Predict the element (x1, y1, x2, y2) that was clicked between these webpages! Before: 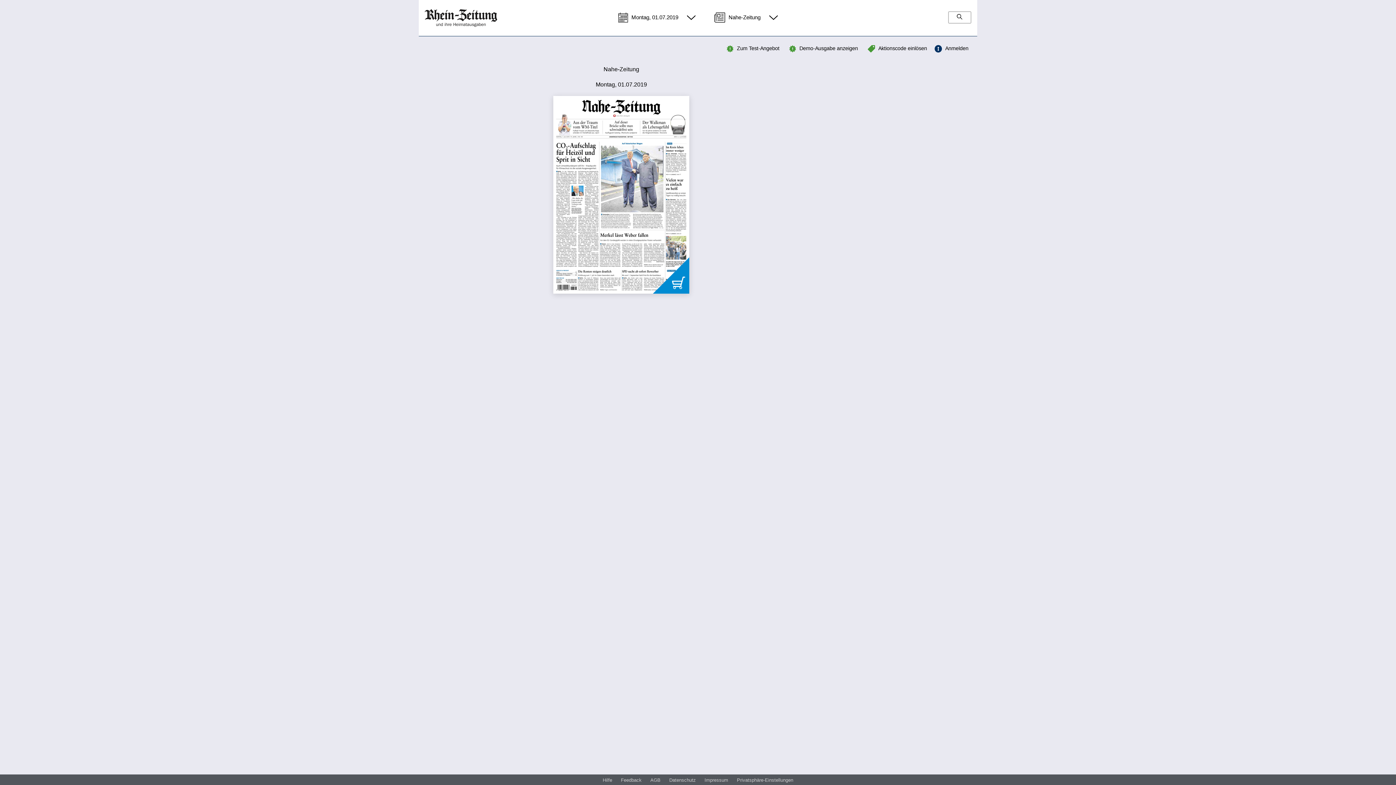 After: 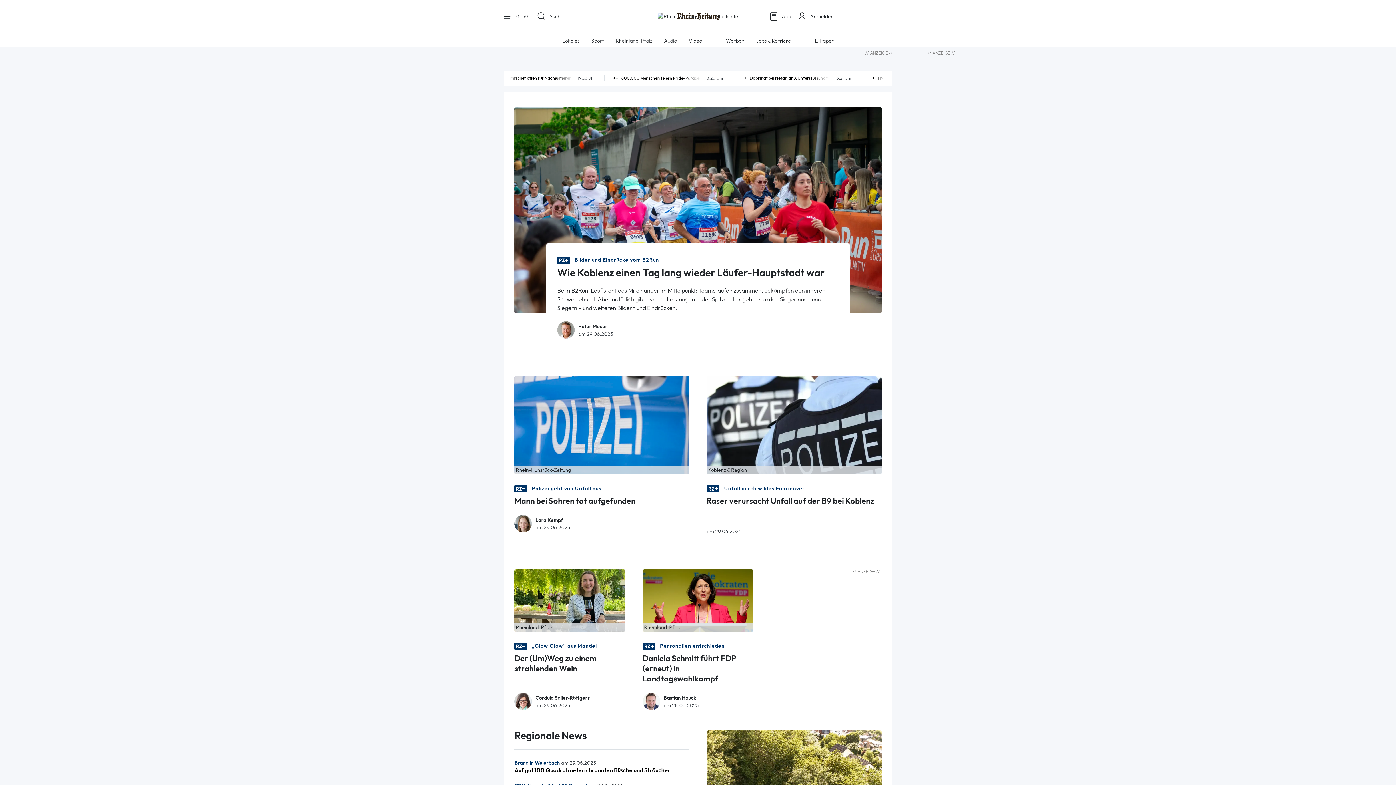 Action: bbox: (424, 9, 497, 26)